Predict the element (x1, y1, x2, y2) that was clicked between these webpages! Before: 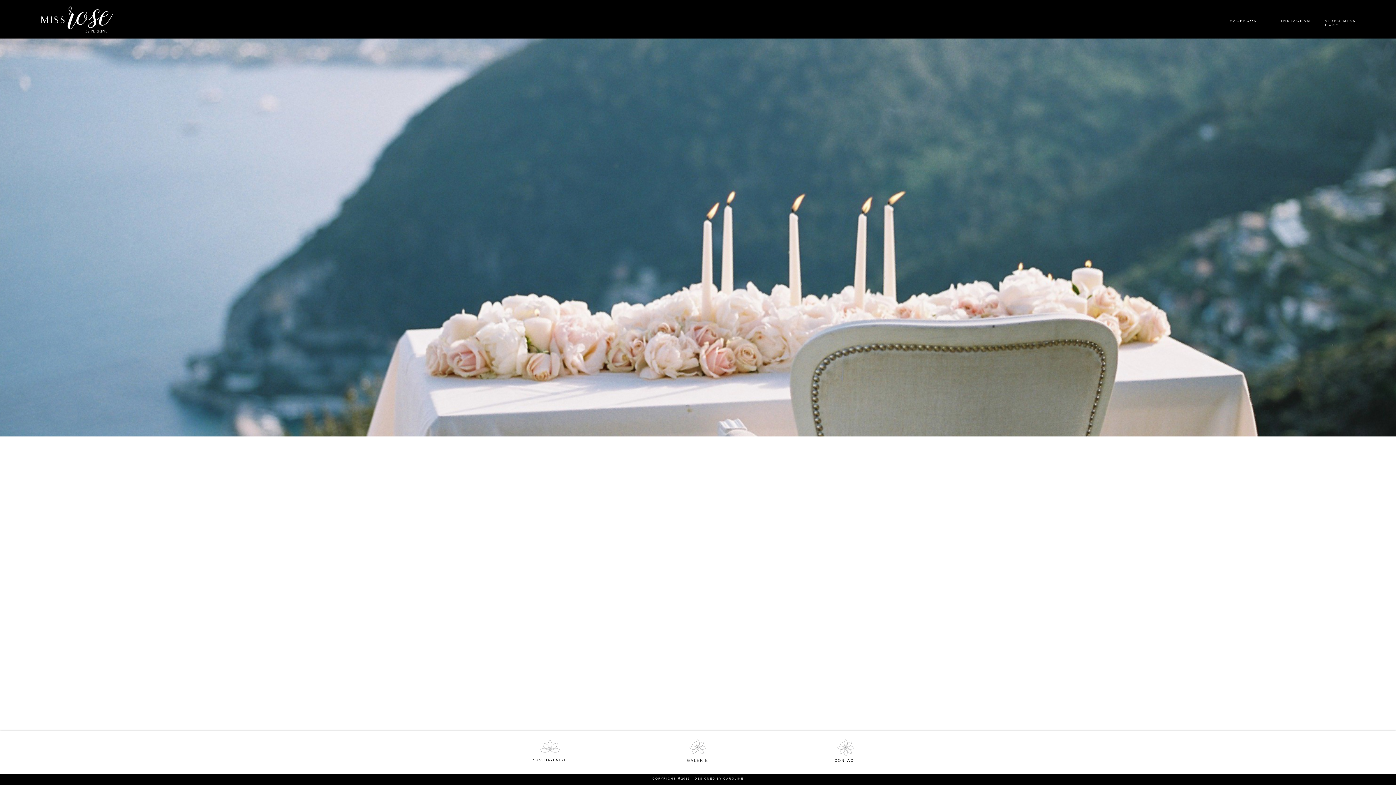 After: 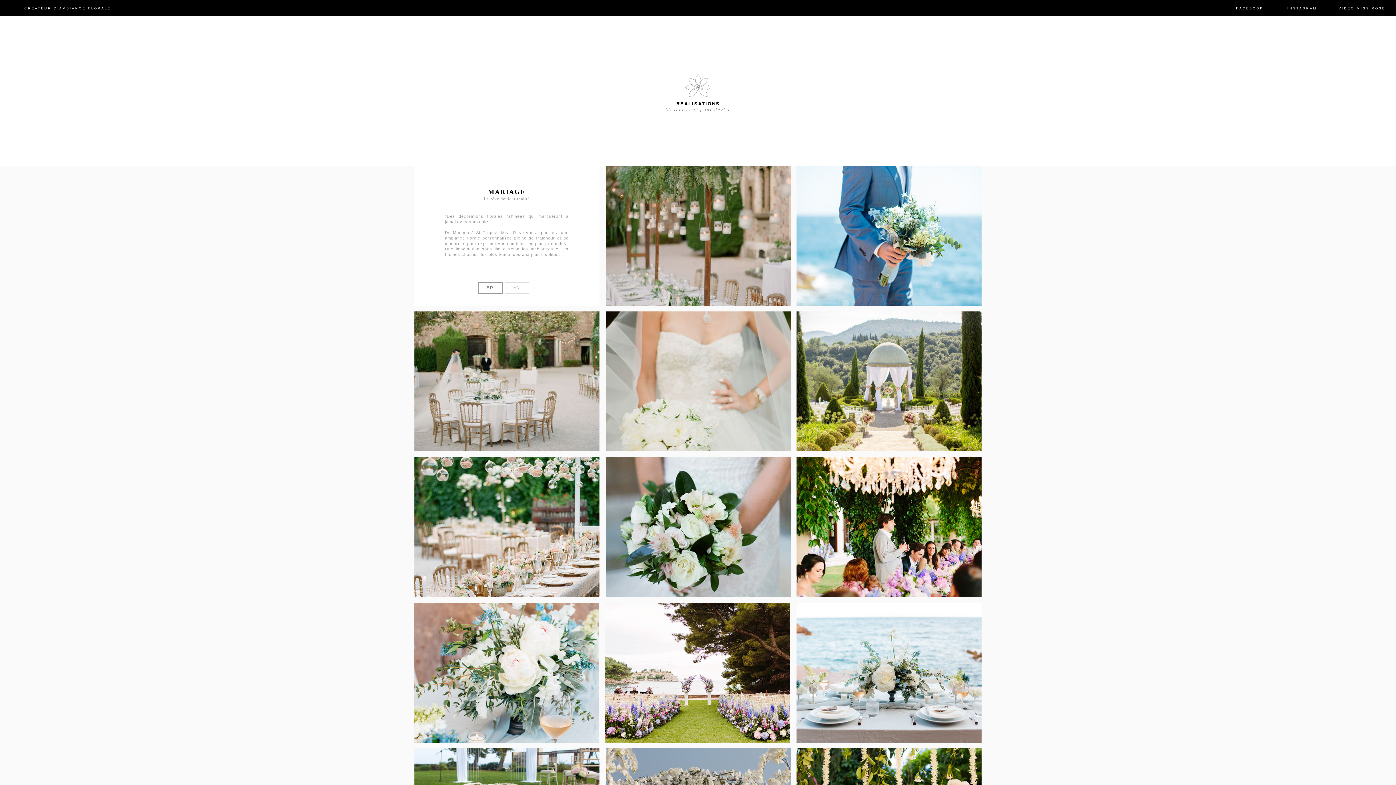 Action: bbox: (654, 758, 740, 764) label: GALERIE